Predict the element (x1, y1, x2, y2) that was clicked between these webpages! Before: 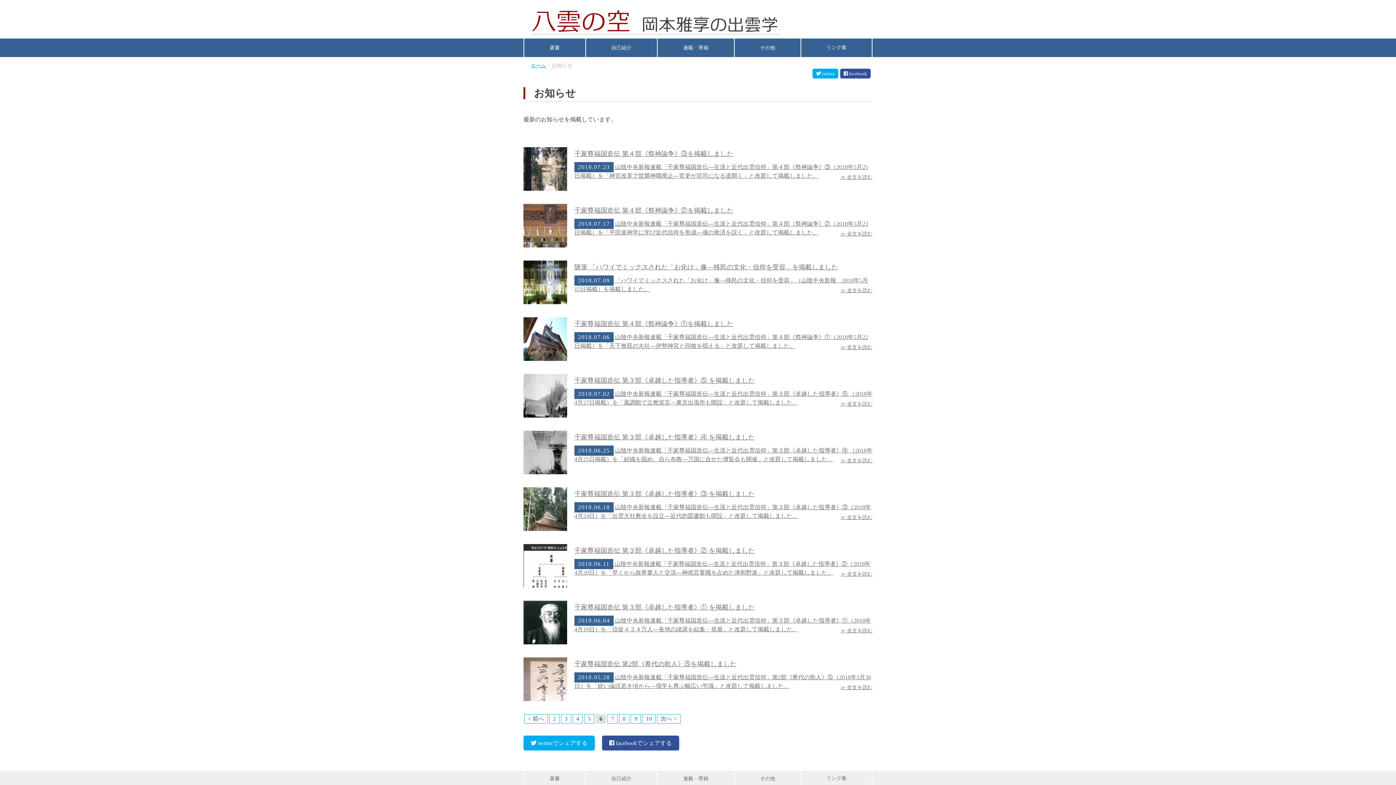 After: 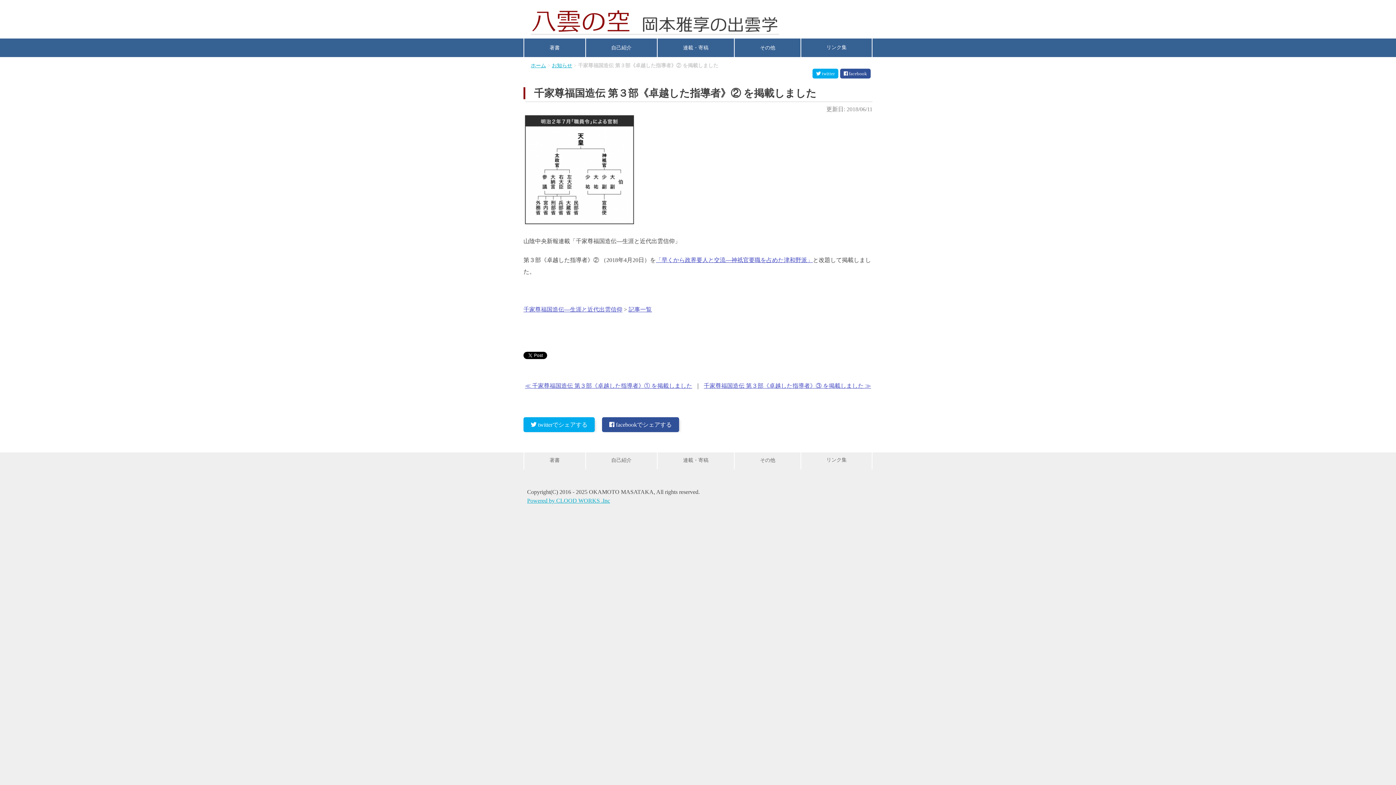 Action: label: ≫ 全文を読む bbox: (840, 571, 872, 577)